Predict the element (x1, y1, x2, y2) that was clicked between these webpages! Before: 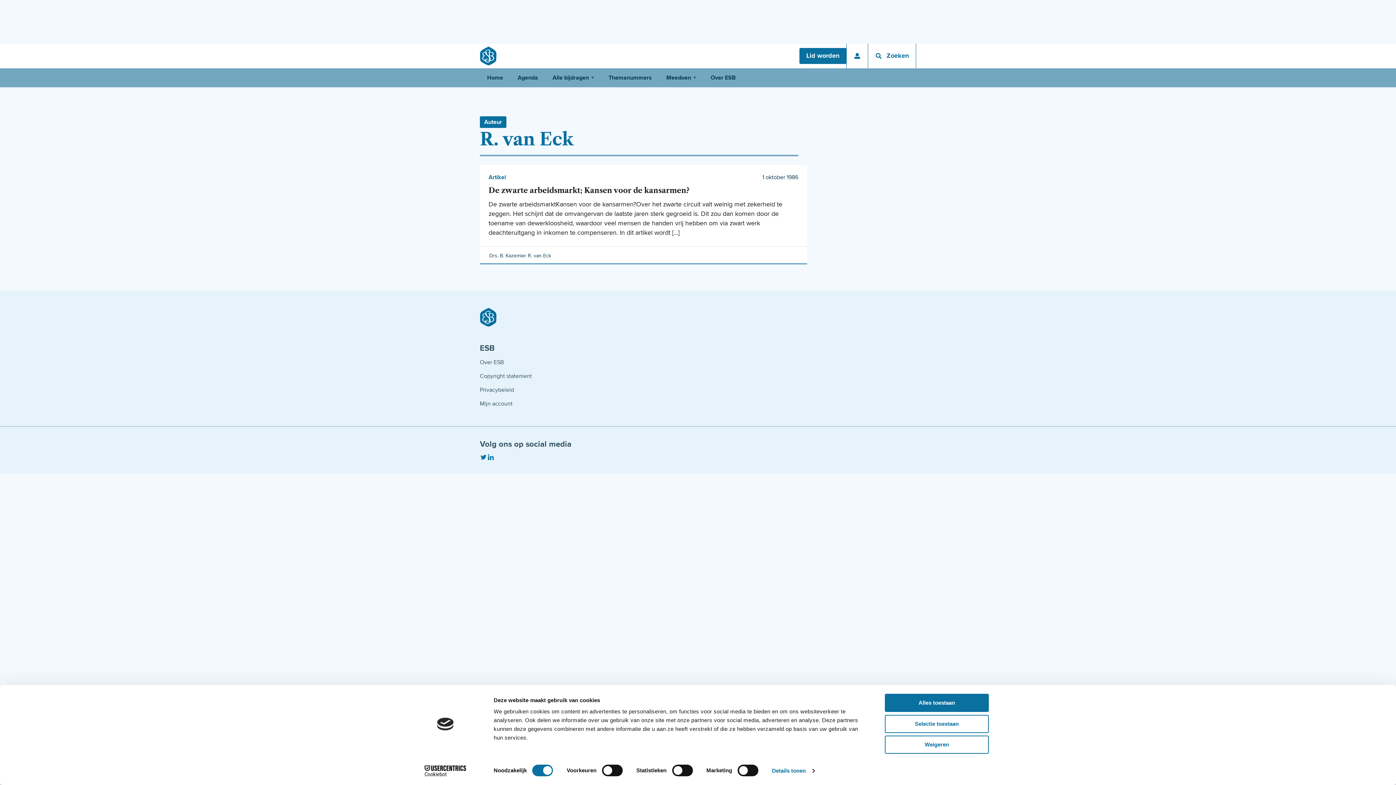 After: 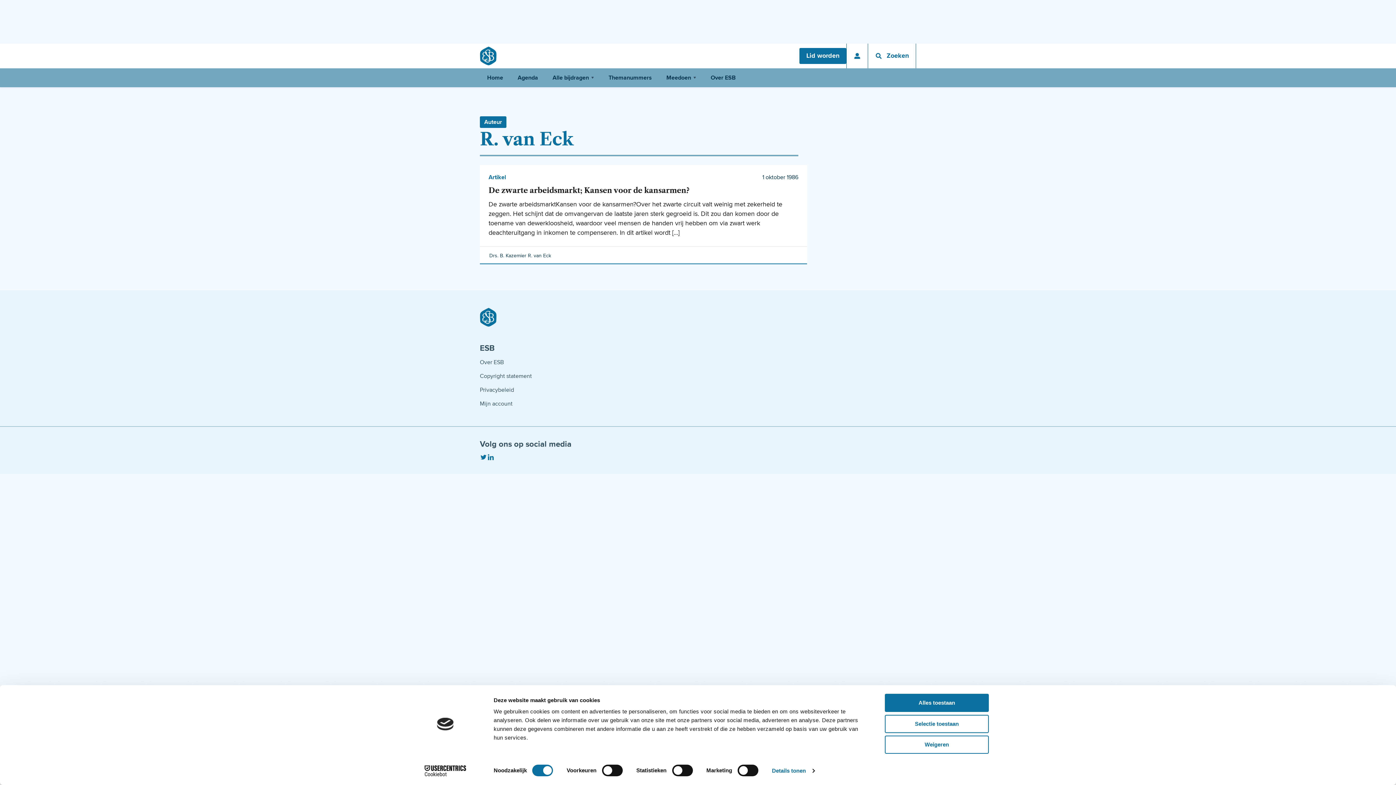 Action: label: Cookiebot - opens in a new window bbox: (413, 765, 477, 776)